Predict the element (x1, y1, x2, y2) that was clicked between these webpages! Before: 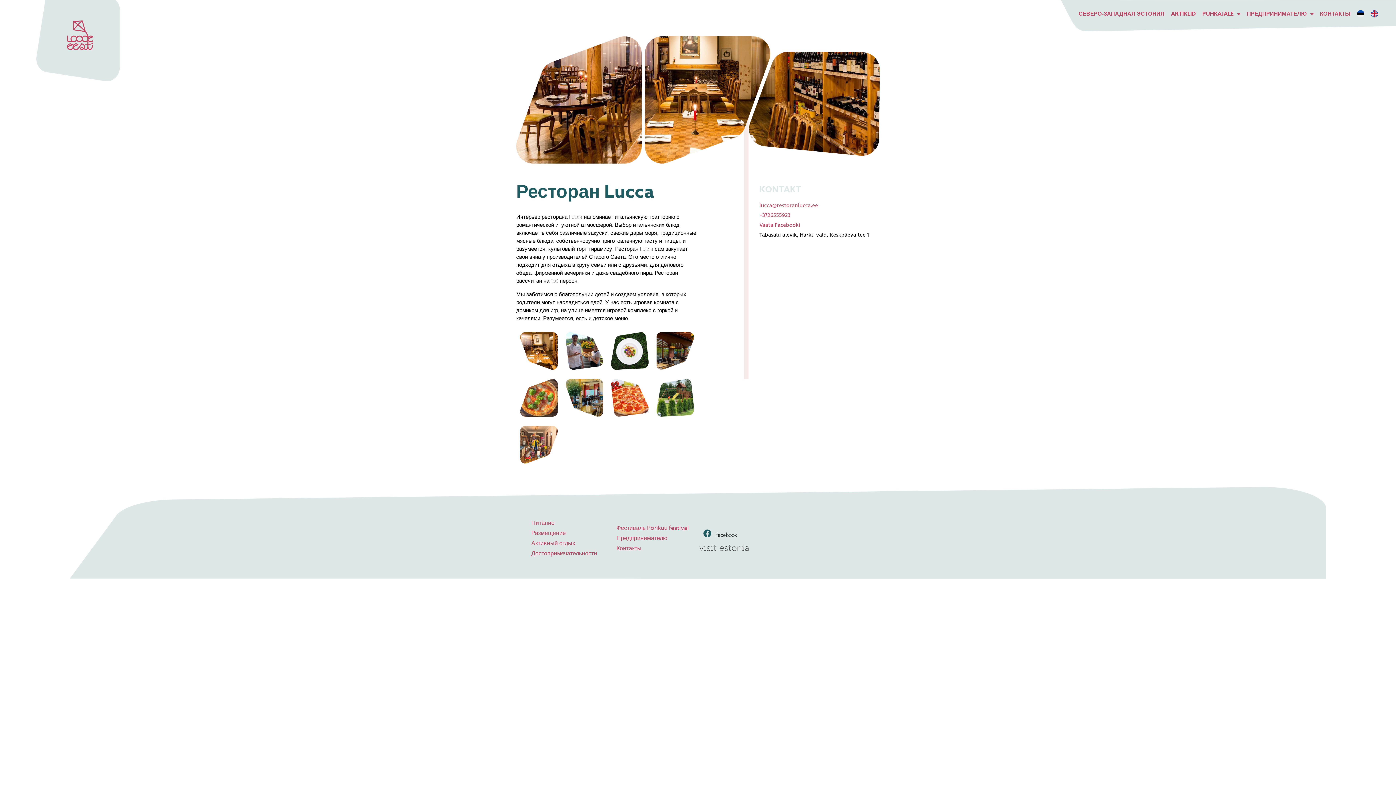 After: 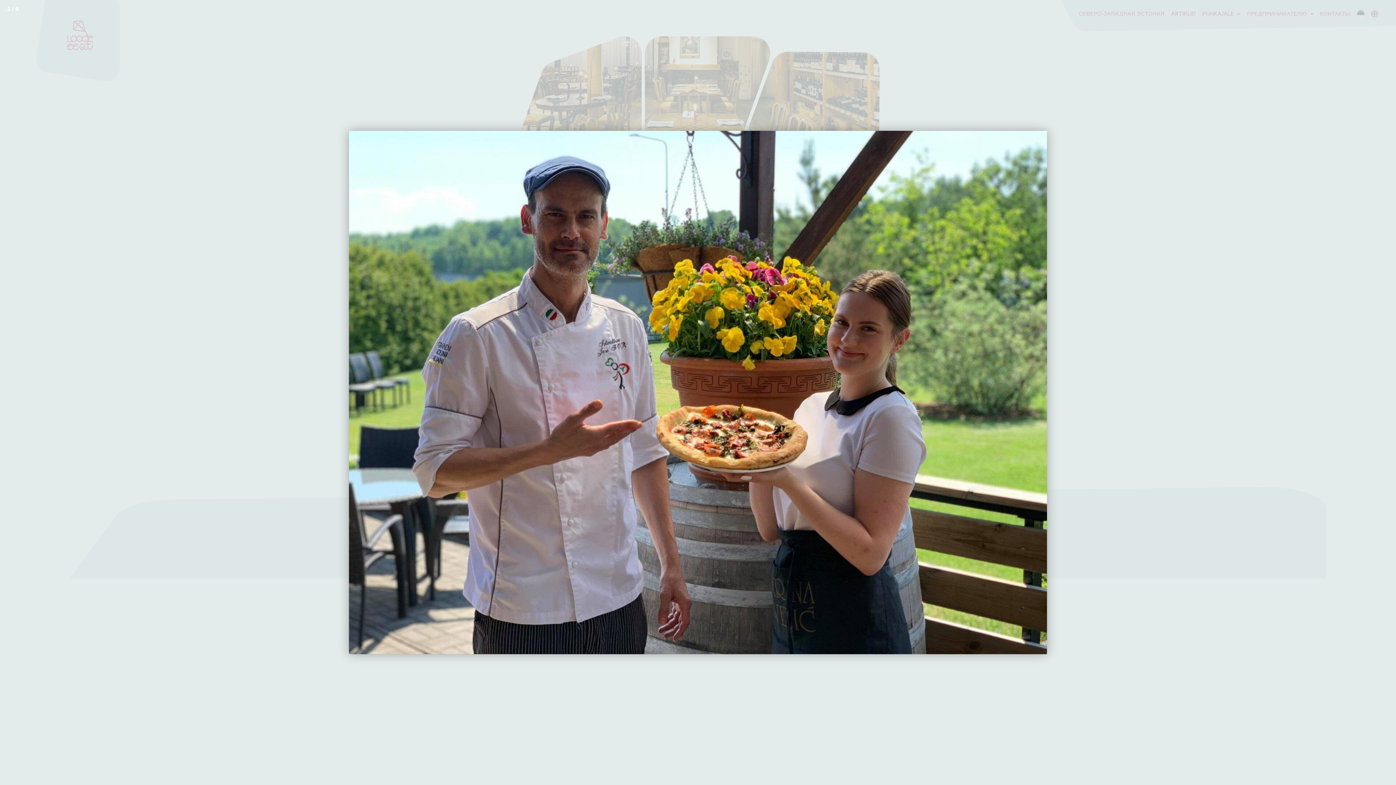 Action: bbox: (565, 332, 603, 371)